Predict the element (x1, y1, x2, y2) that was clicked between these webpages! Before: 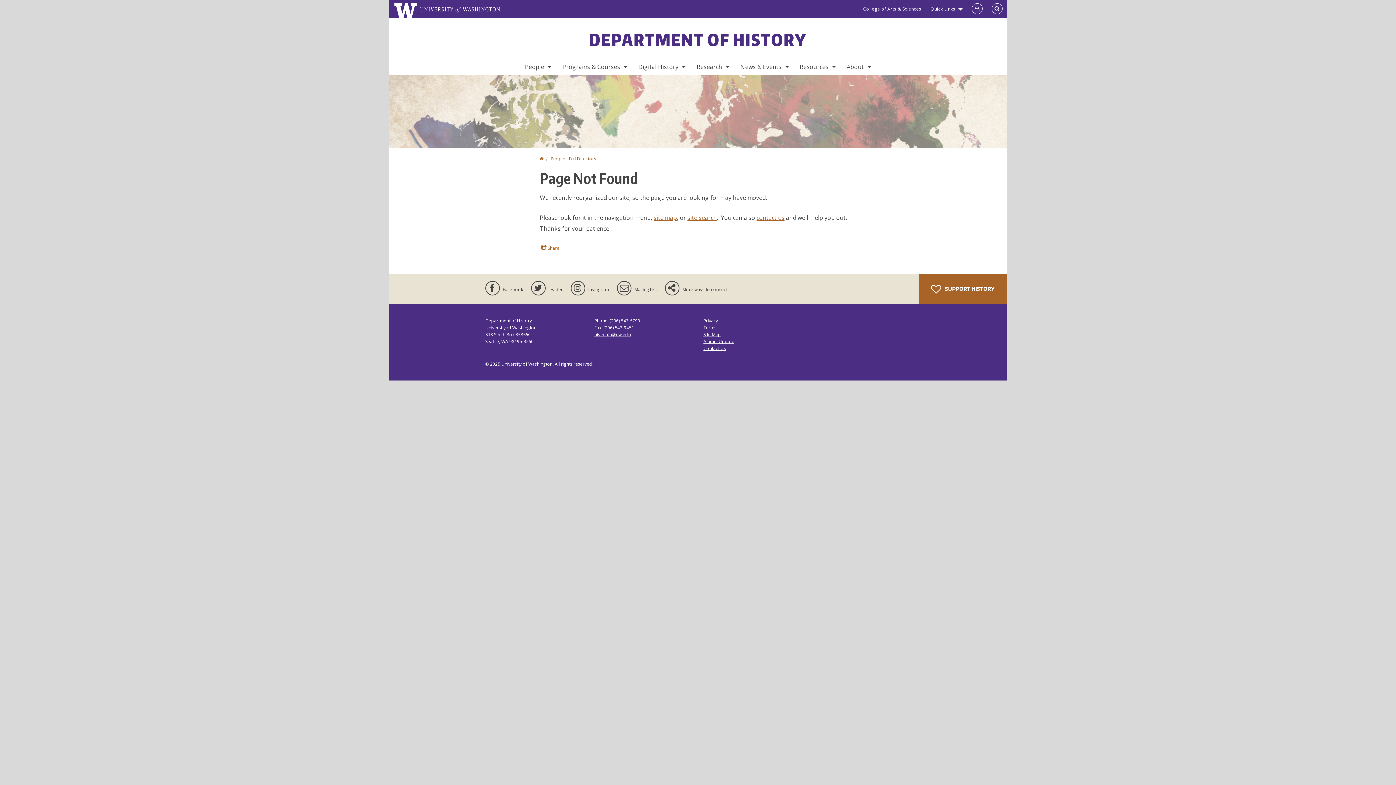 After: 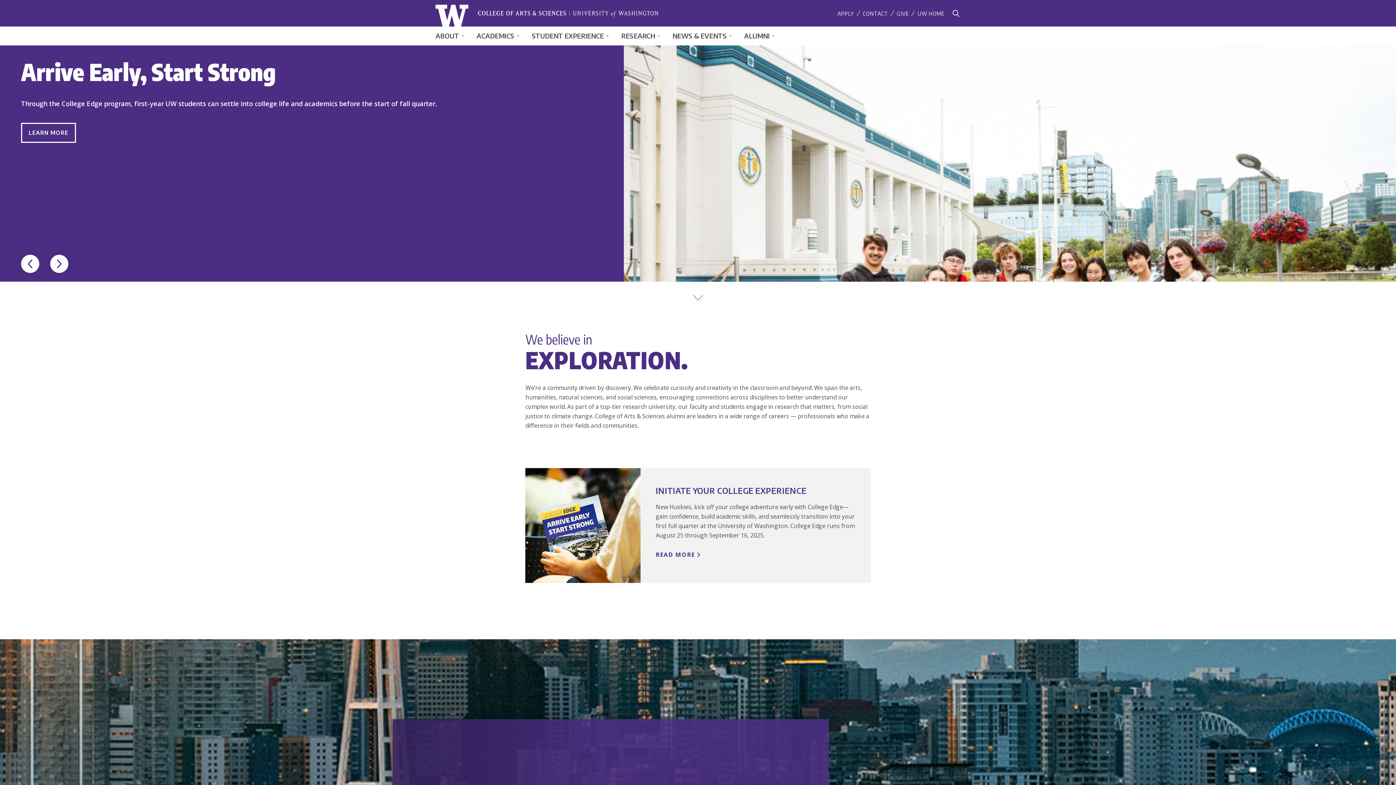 Action: label: College of Arts & Sciences bbox: (859, 0, 926, 18)